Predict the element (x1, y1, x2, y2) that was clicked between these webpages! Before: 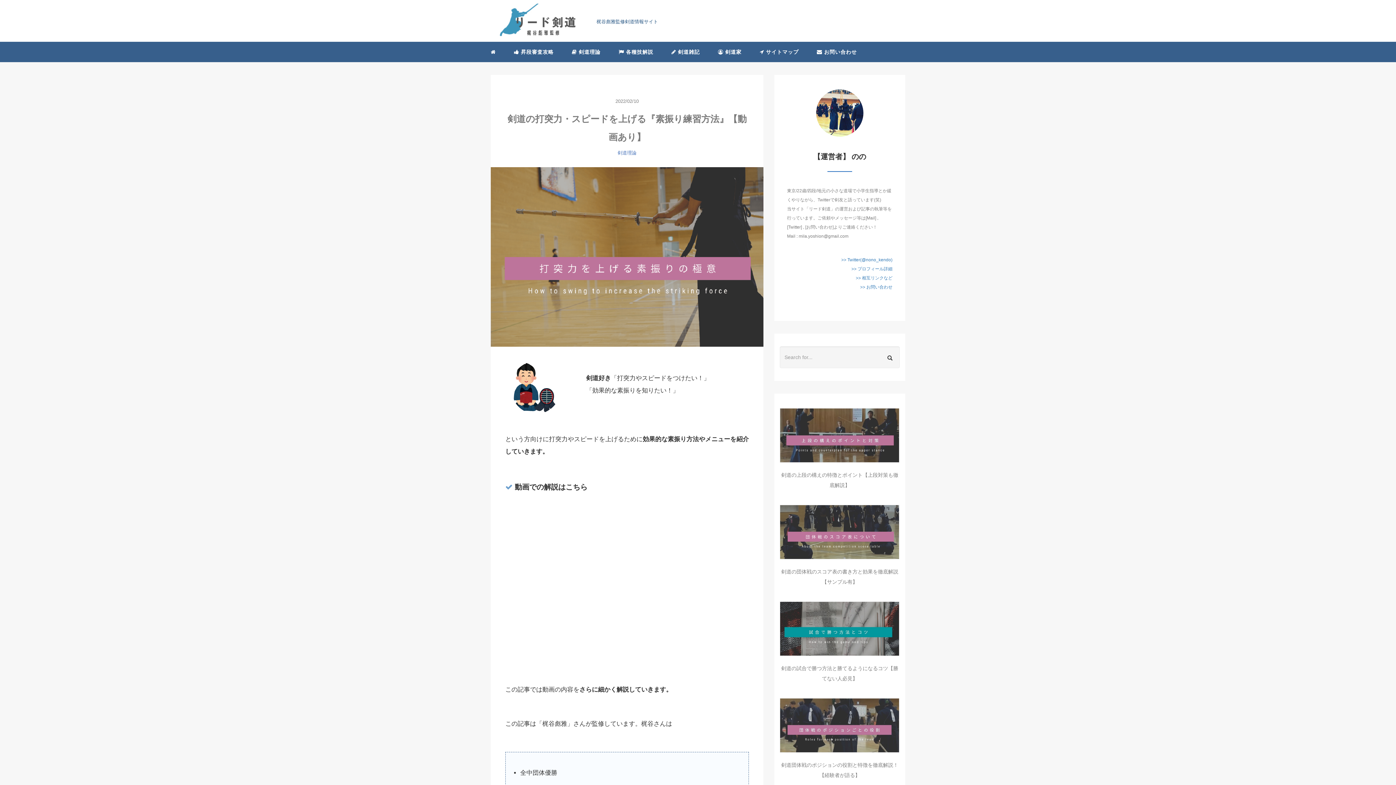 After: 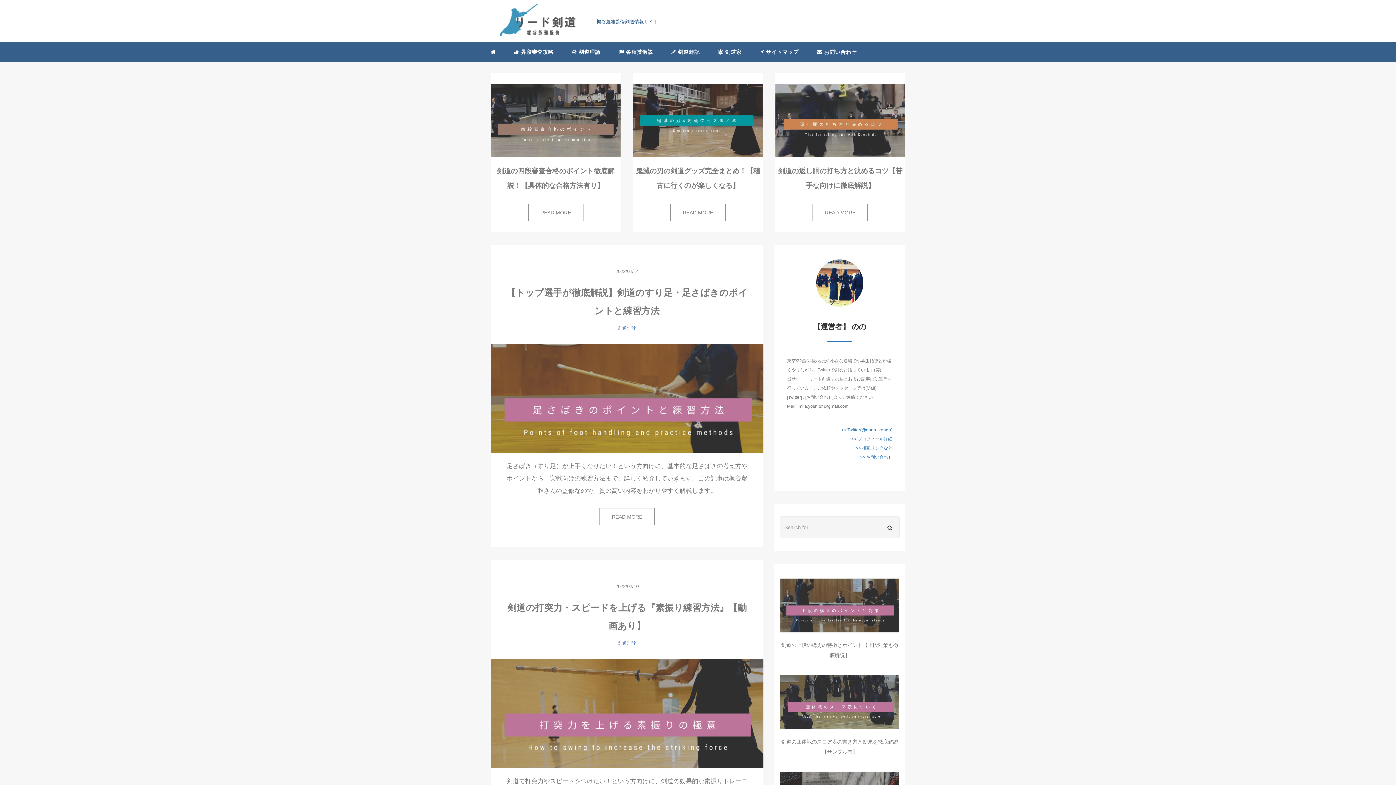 Action: bbox: (485, 42, 501, 61)